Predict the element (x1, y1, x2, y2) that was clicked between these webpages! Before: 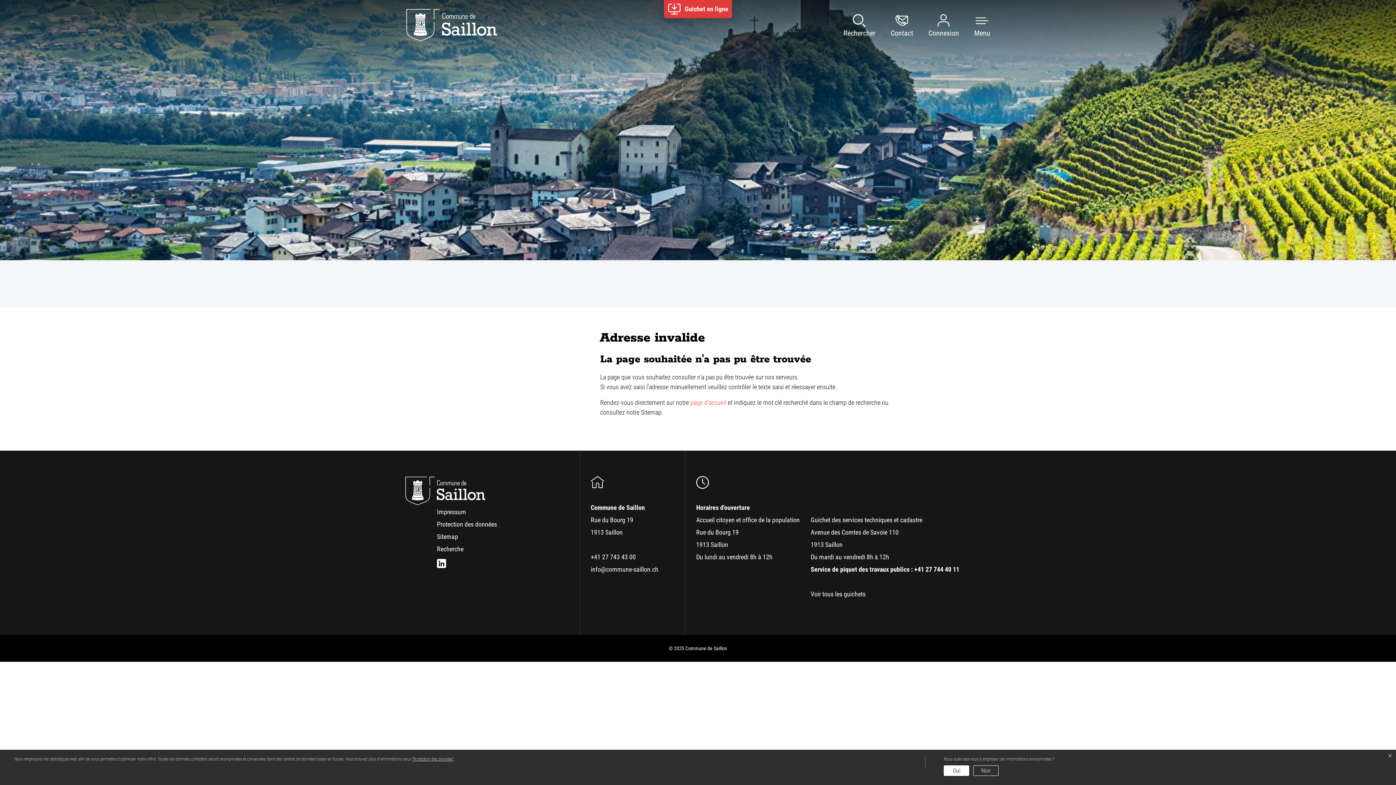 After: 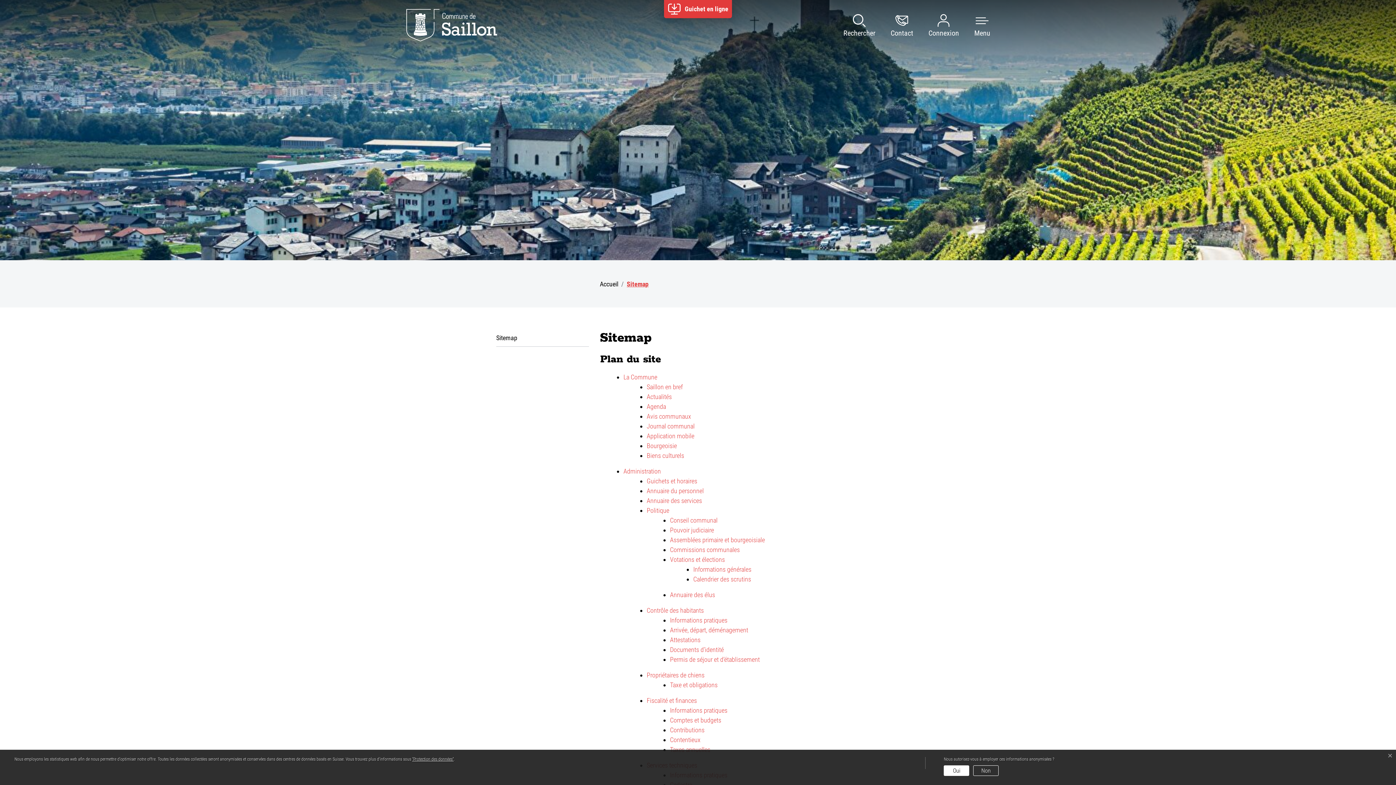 Action: label: Sitemap bbox: (437, 533, 458, 540)